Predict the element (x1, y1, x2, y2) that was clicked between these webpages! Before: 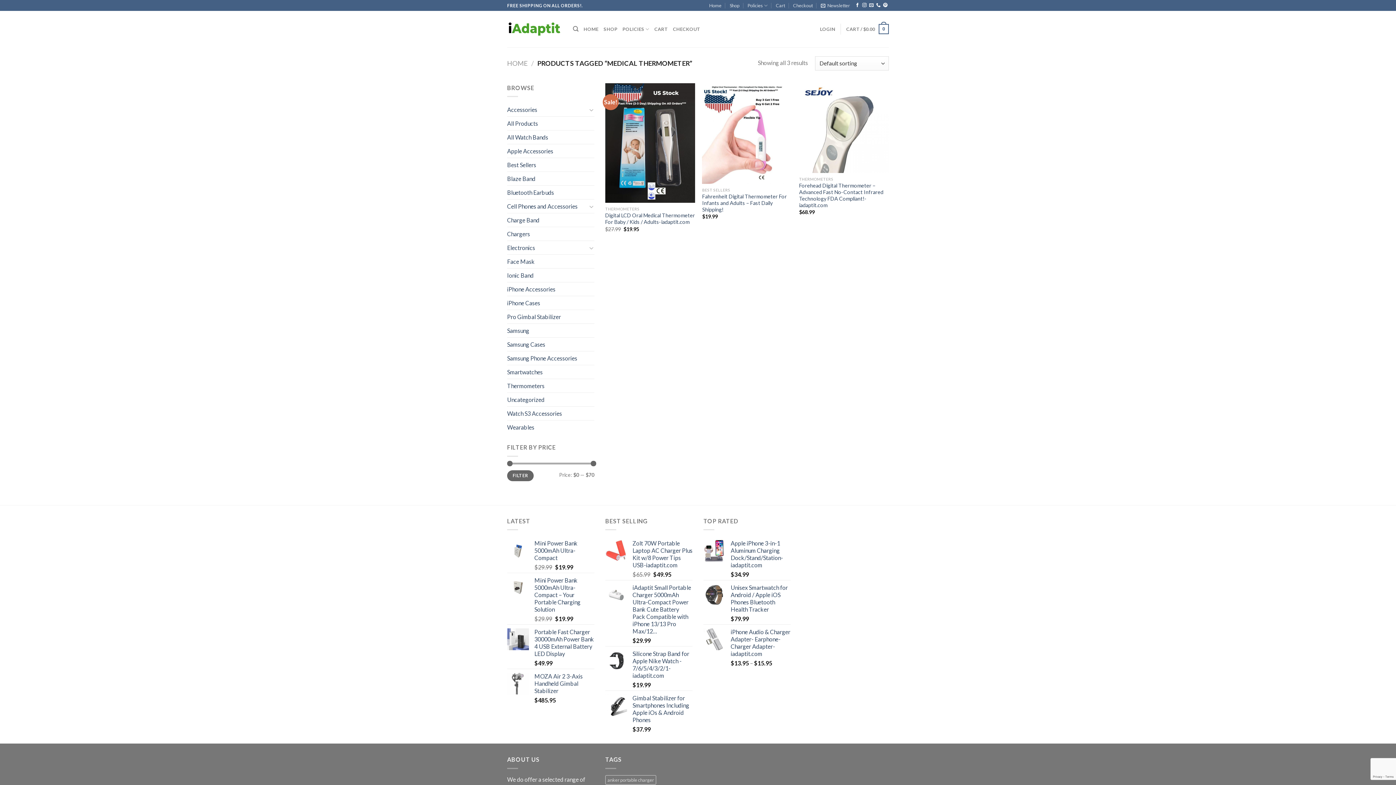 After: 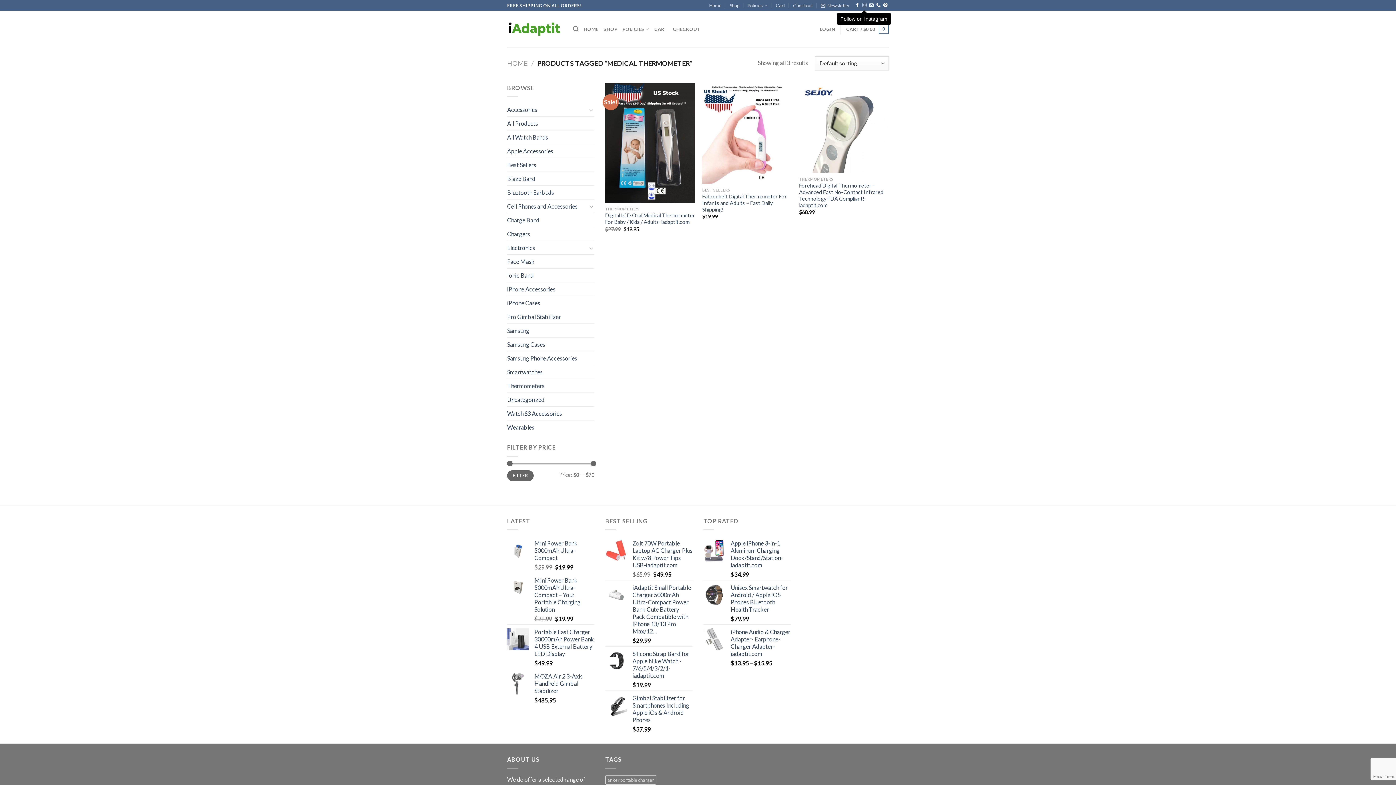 Action: bbox: (862, 3, 866, 8) label: Follow on Instagram